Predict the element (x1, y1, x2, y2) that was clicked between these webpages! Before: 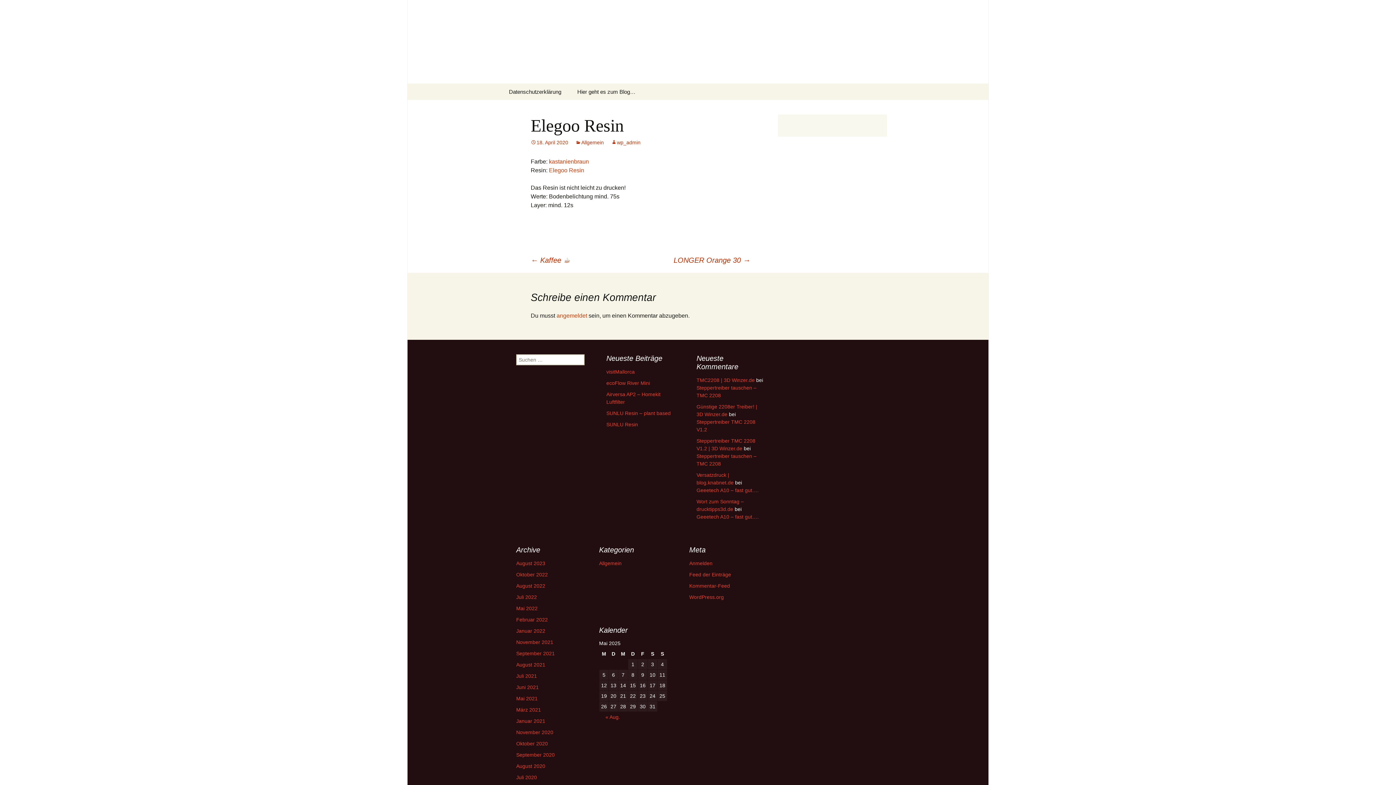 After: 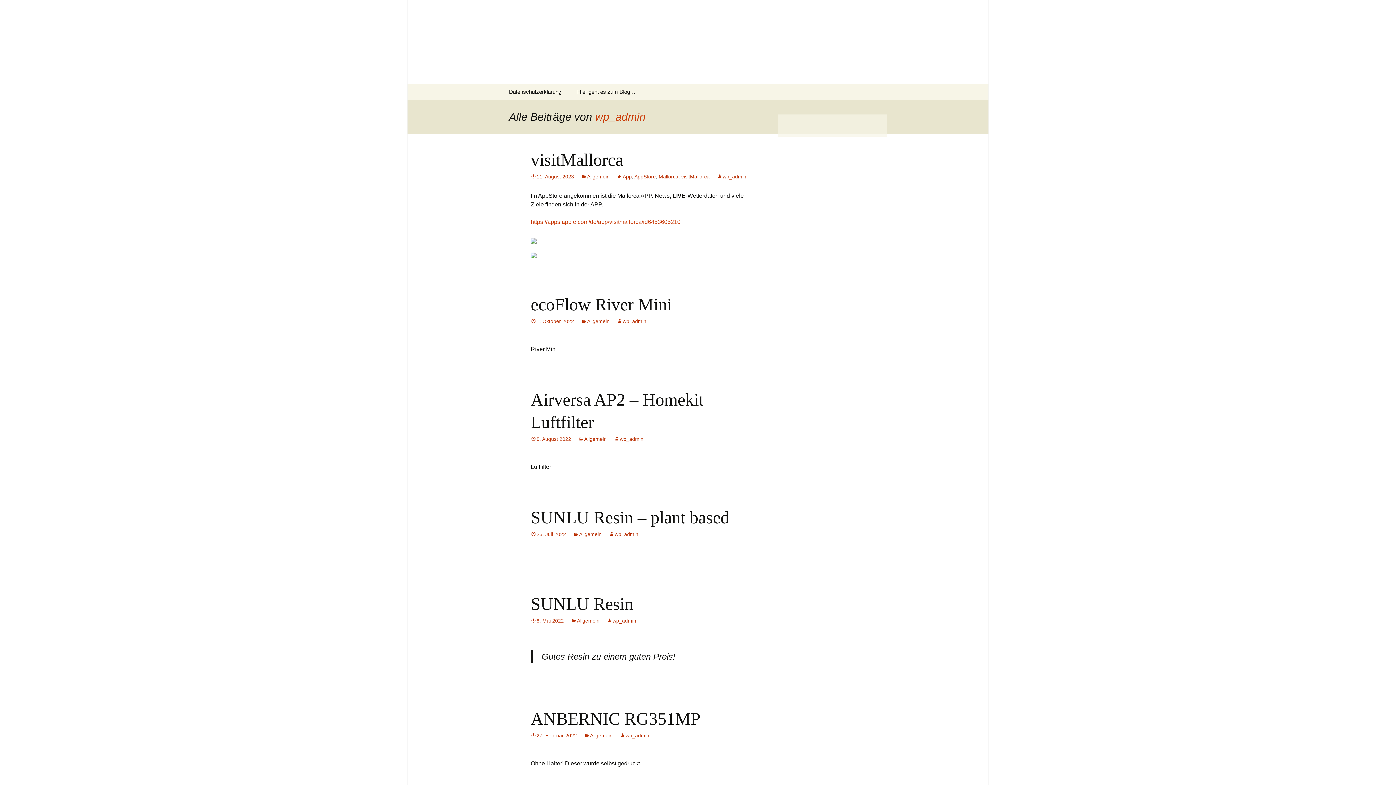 Action: bbox: (611, 139, 640, 145) label: wp_admin